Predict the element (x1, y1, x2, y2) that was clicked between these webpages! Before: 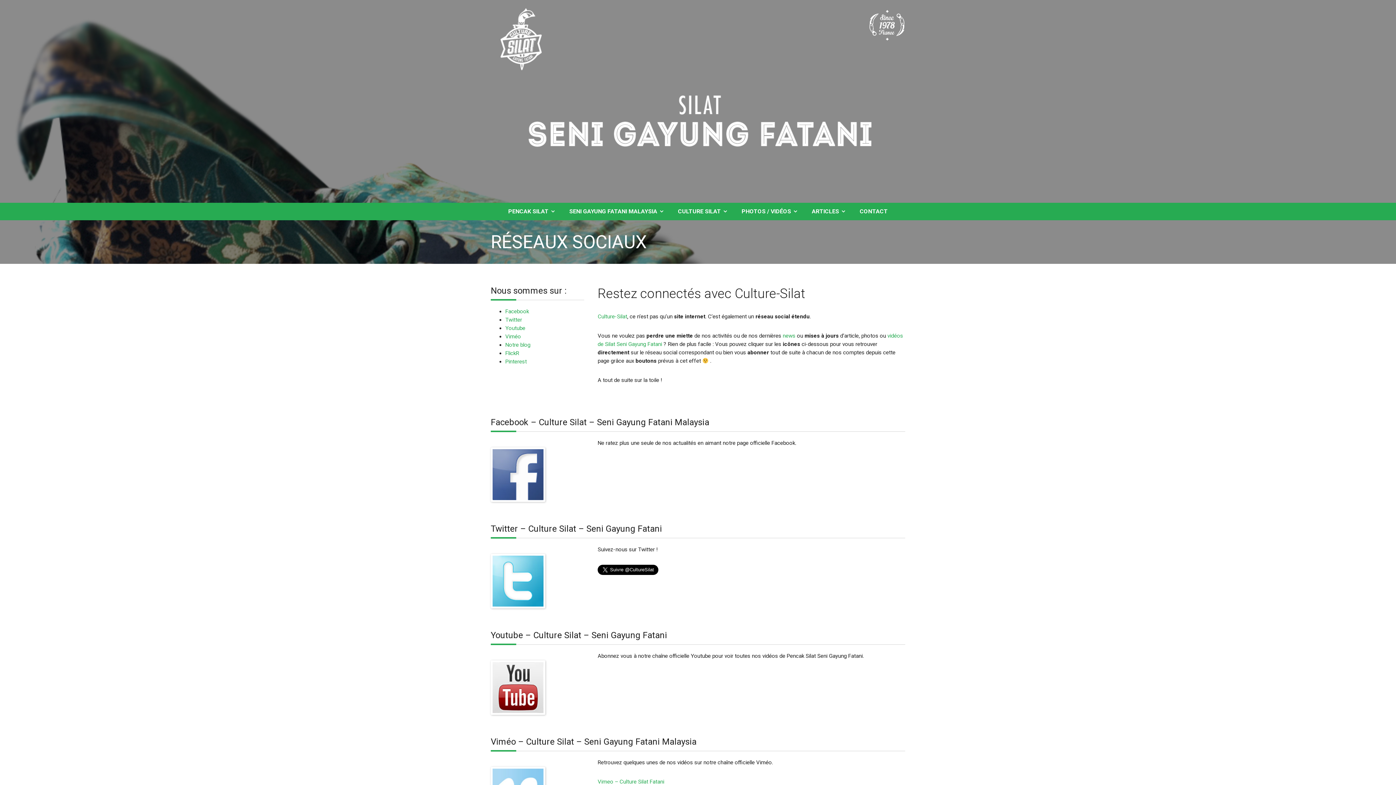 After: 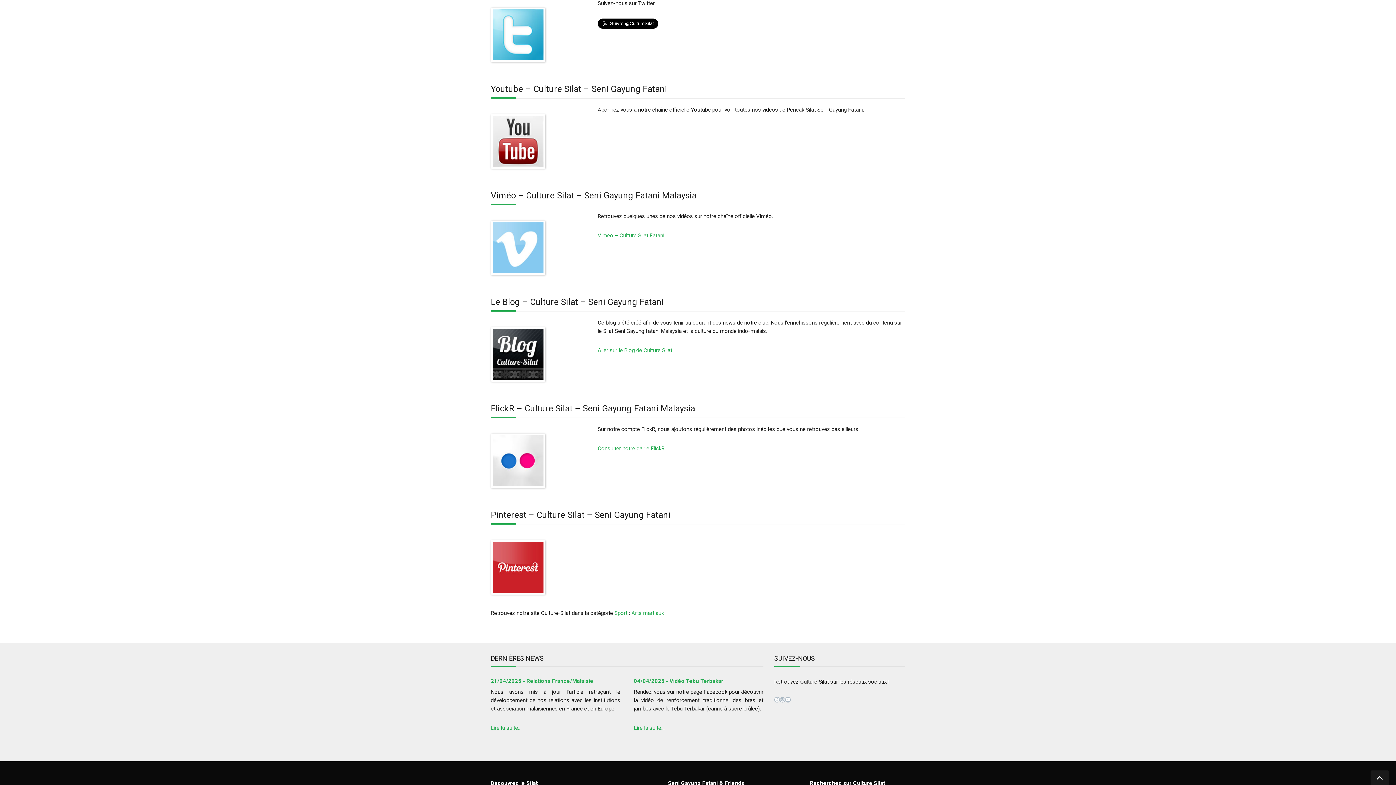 Action: label: Twitter bbox: (505, 316, 522, 323)